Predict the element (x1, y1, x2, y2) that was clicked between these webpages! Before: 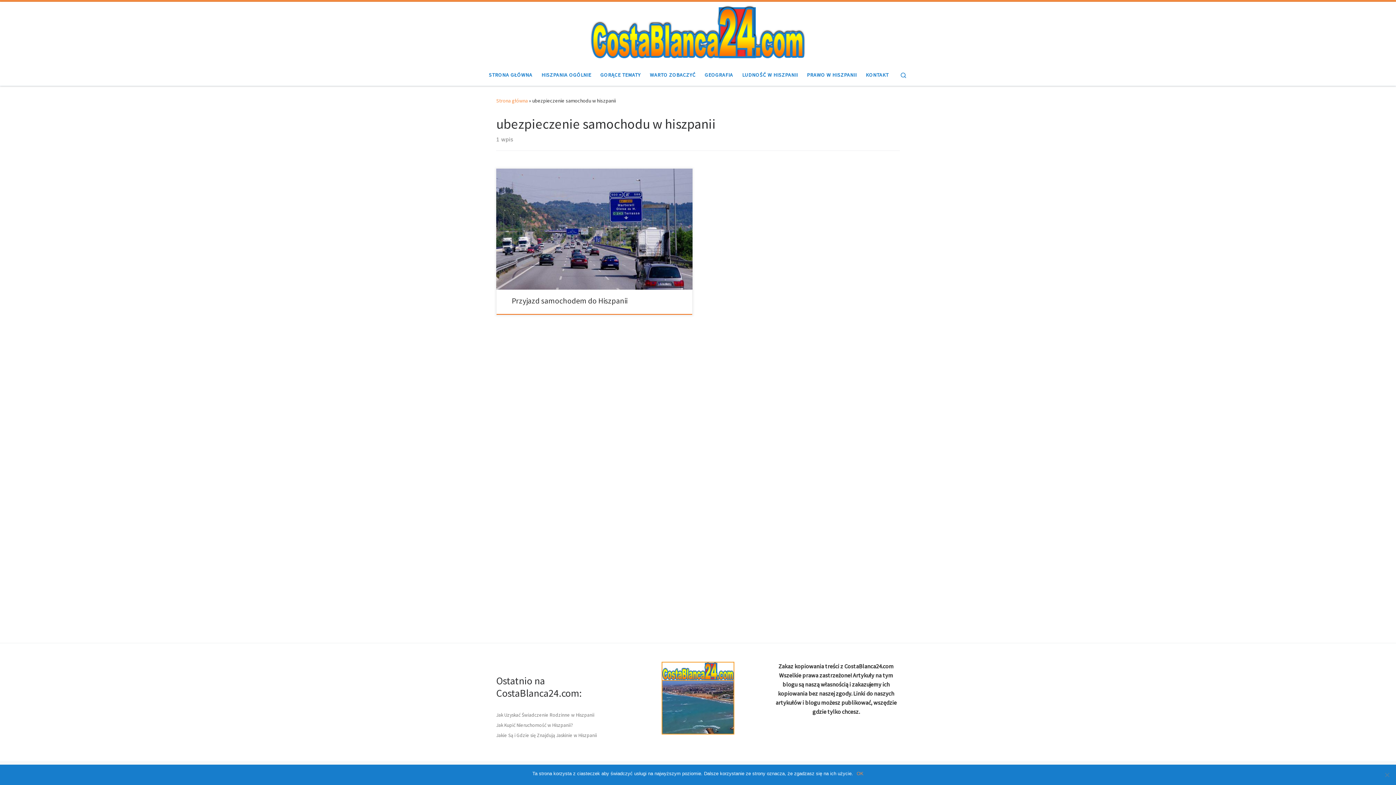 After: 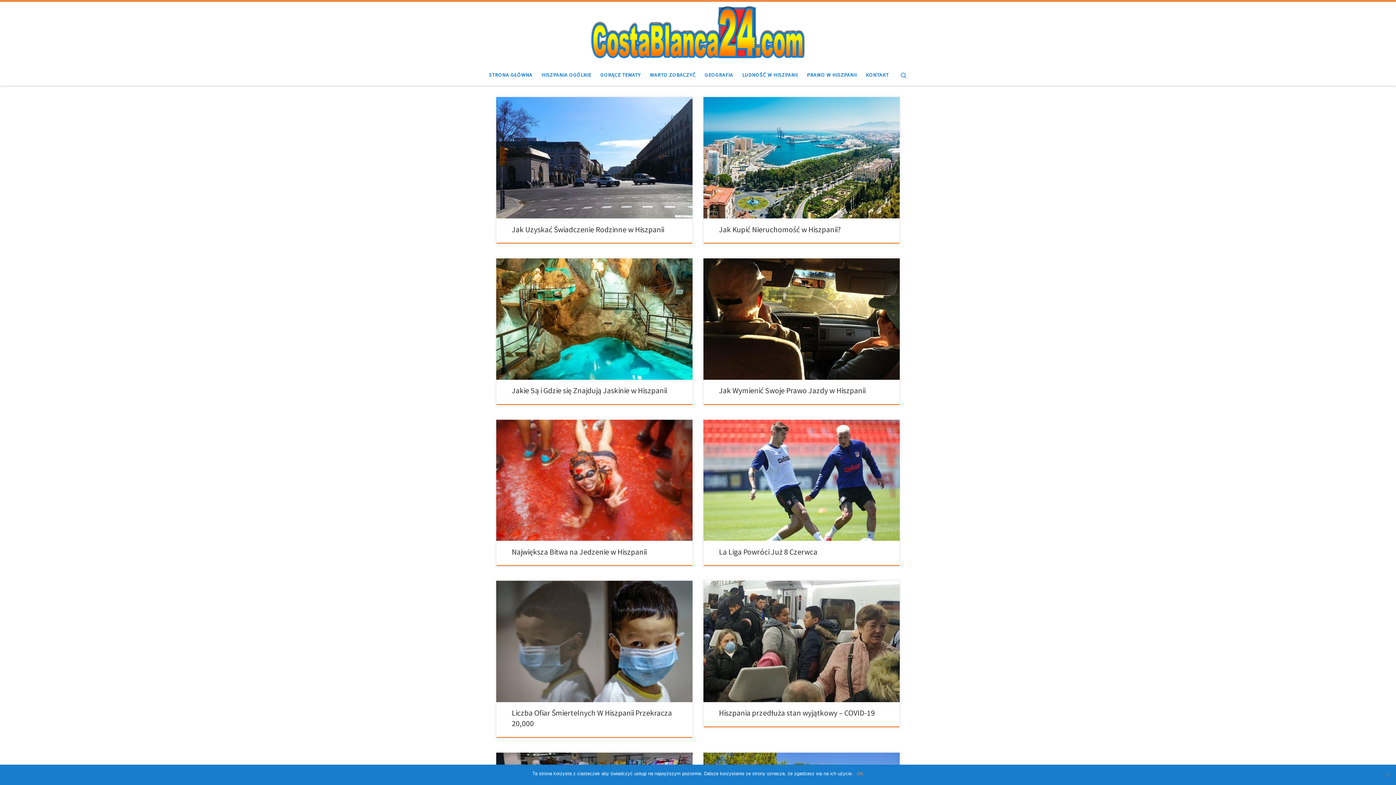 Action: label: CostaBlanca24.com | Wybrzeże w Hiszpanii Costa Blanca, Ciekawostki bbox: (589, 23, 807, 39)